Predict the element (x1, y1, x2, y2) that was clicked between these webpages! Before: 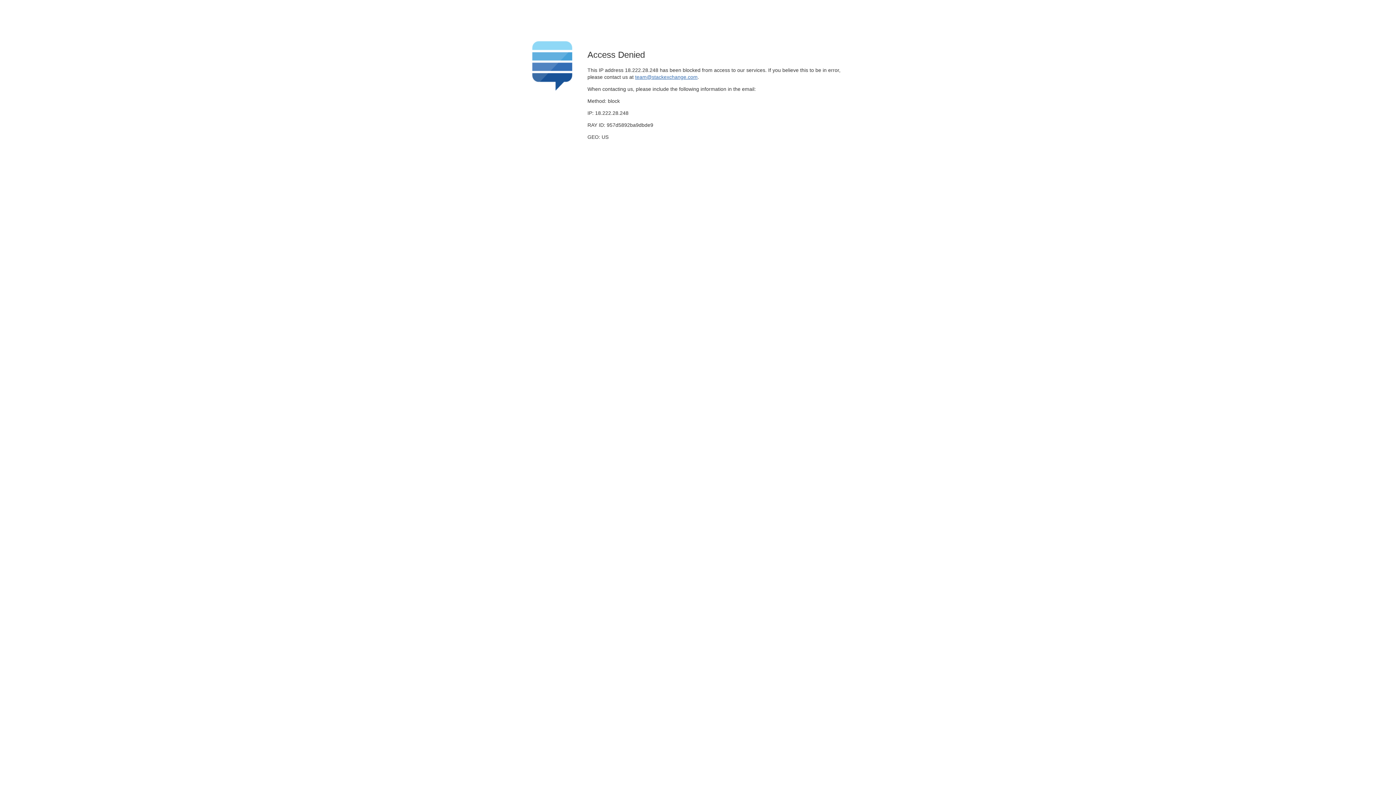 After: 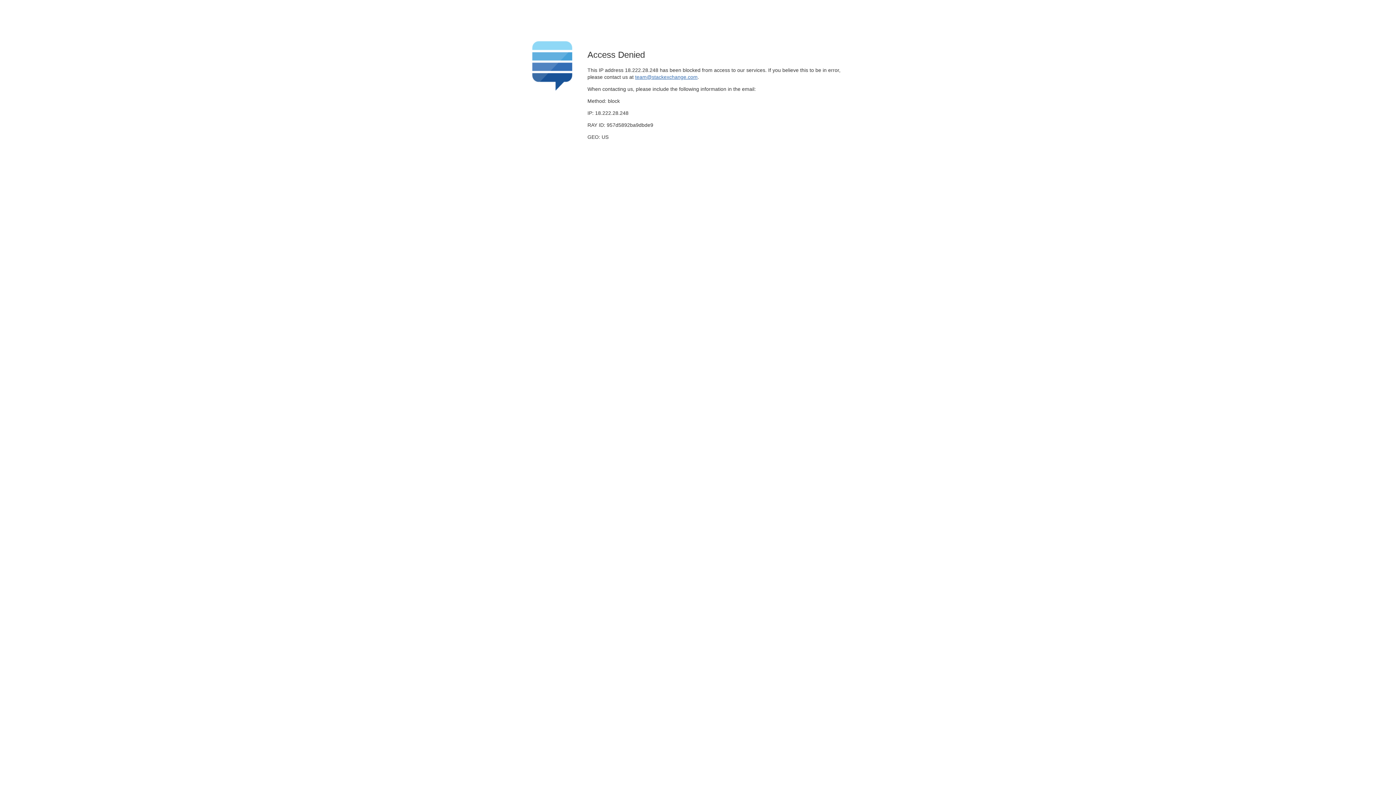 Action: bbox: (635, 74, 697, 79) label: team@stackexchange.com